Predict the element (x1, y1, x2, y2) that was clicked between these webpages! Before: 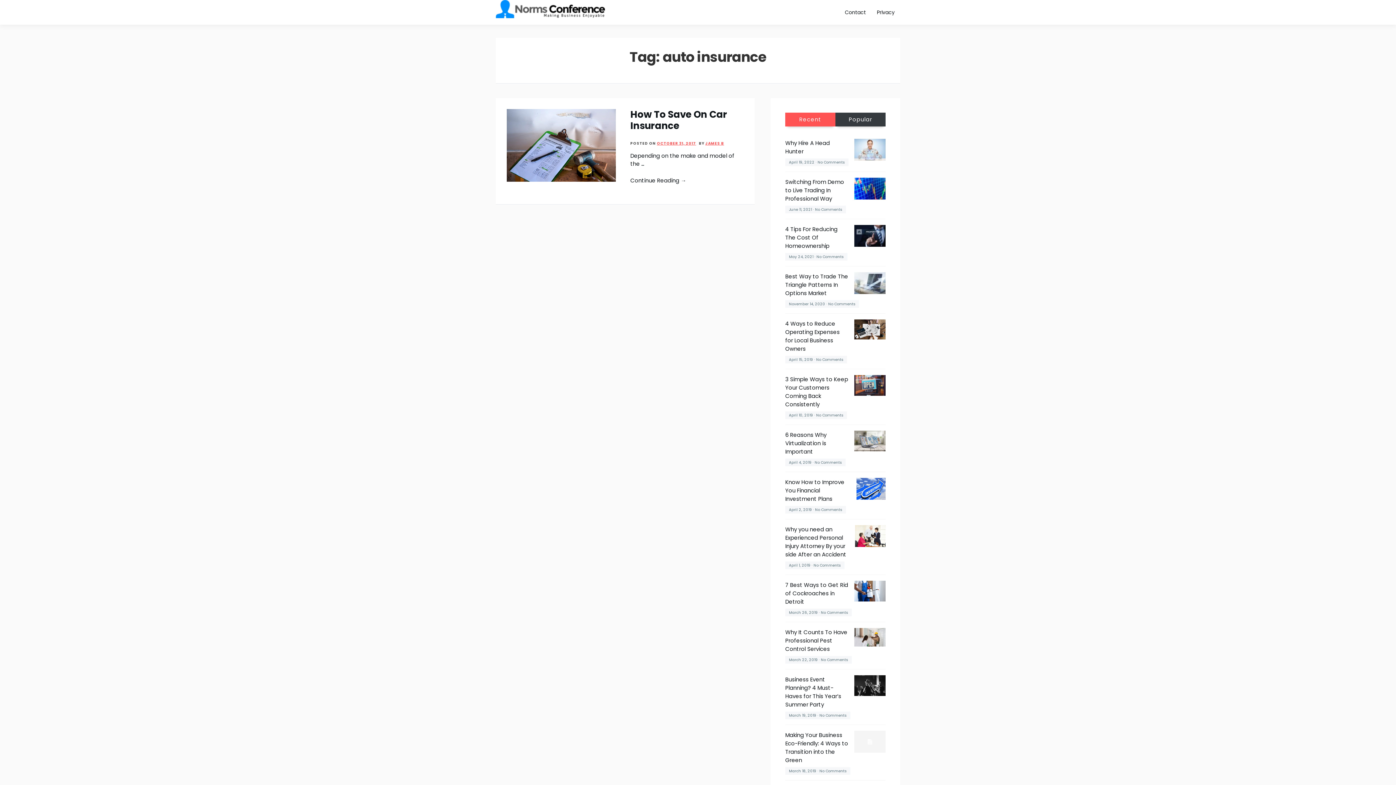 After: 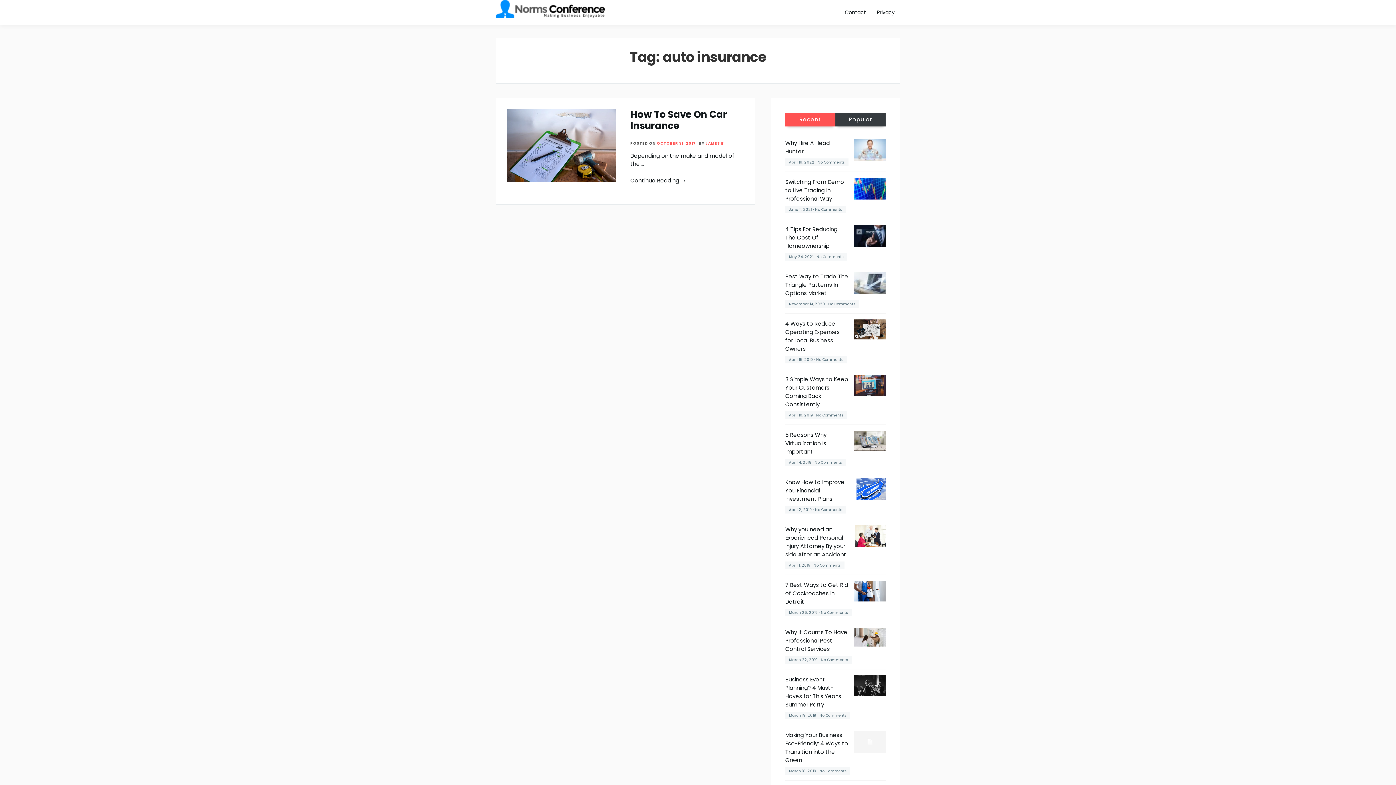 Action: bbox: (785, 112, 835, 126) label: Recent